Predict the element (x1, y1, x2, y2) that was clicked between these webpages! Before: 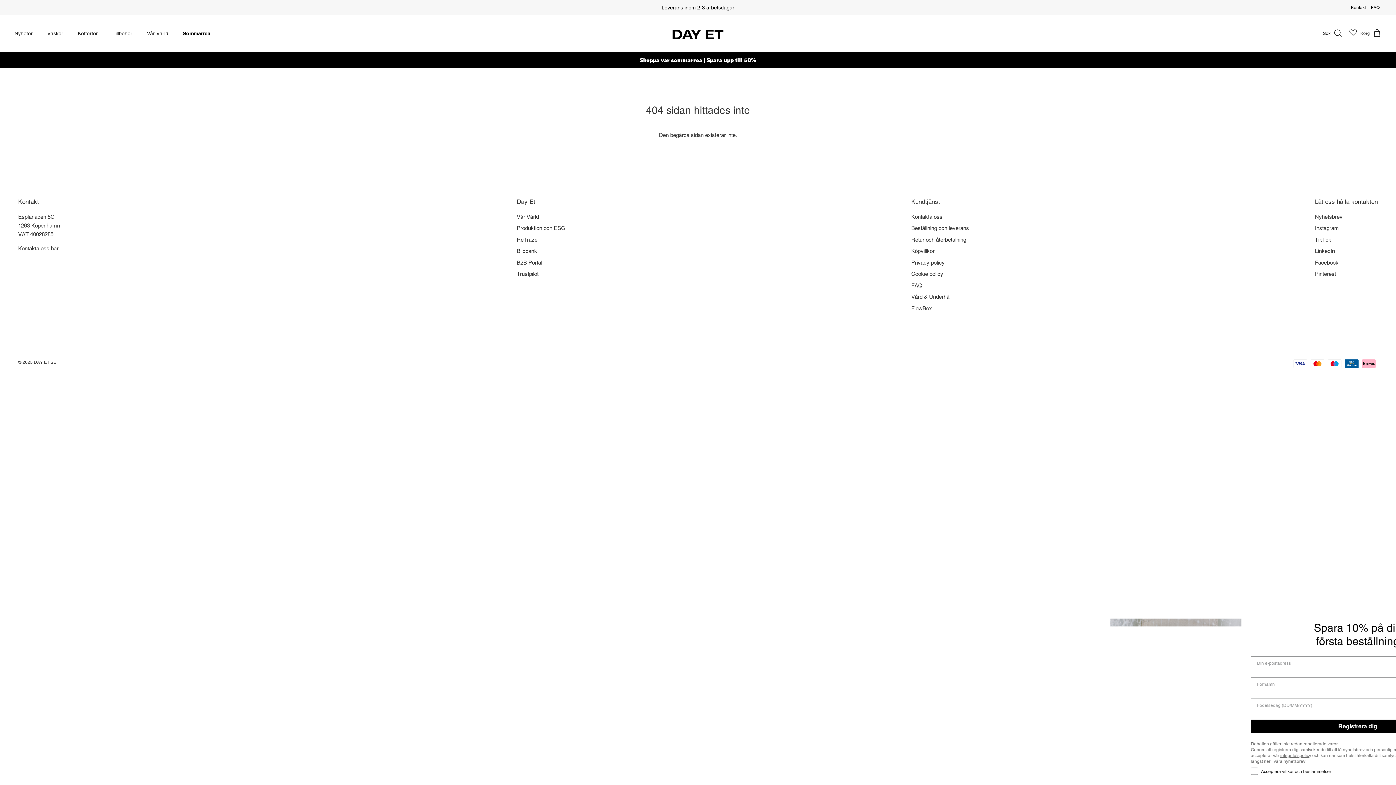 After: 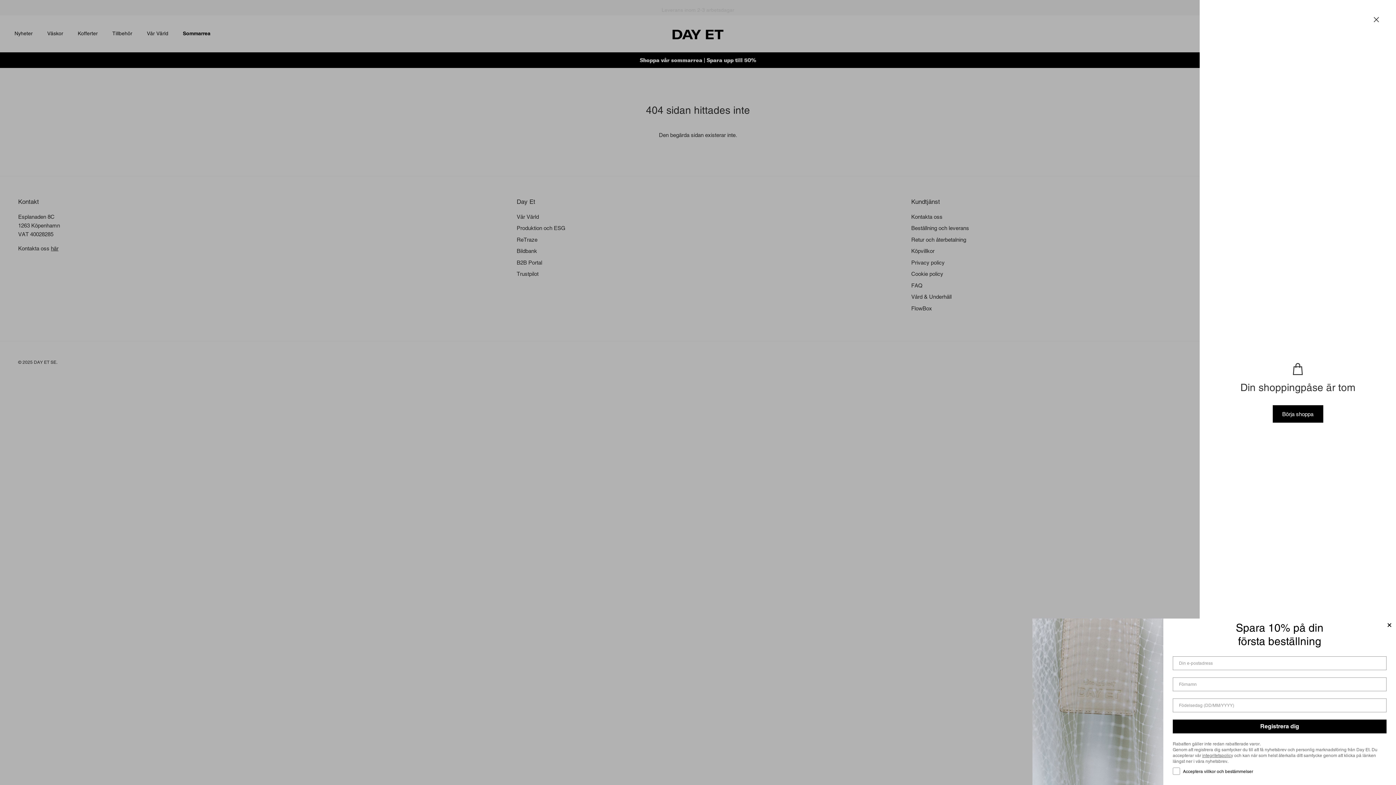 Action: label: Korg bbox: (1360, 28, 1381, 38)